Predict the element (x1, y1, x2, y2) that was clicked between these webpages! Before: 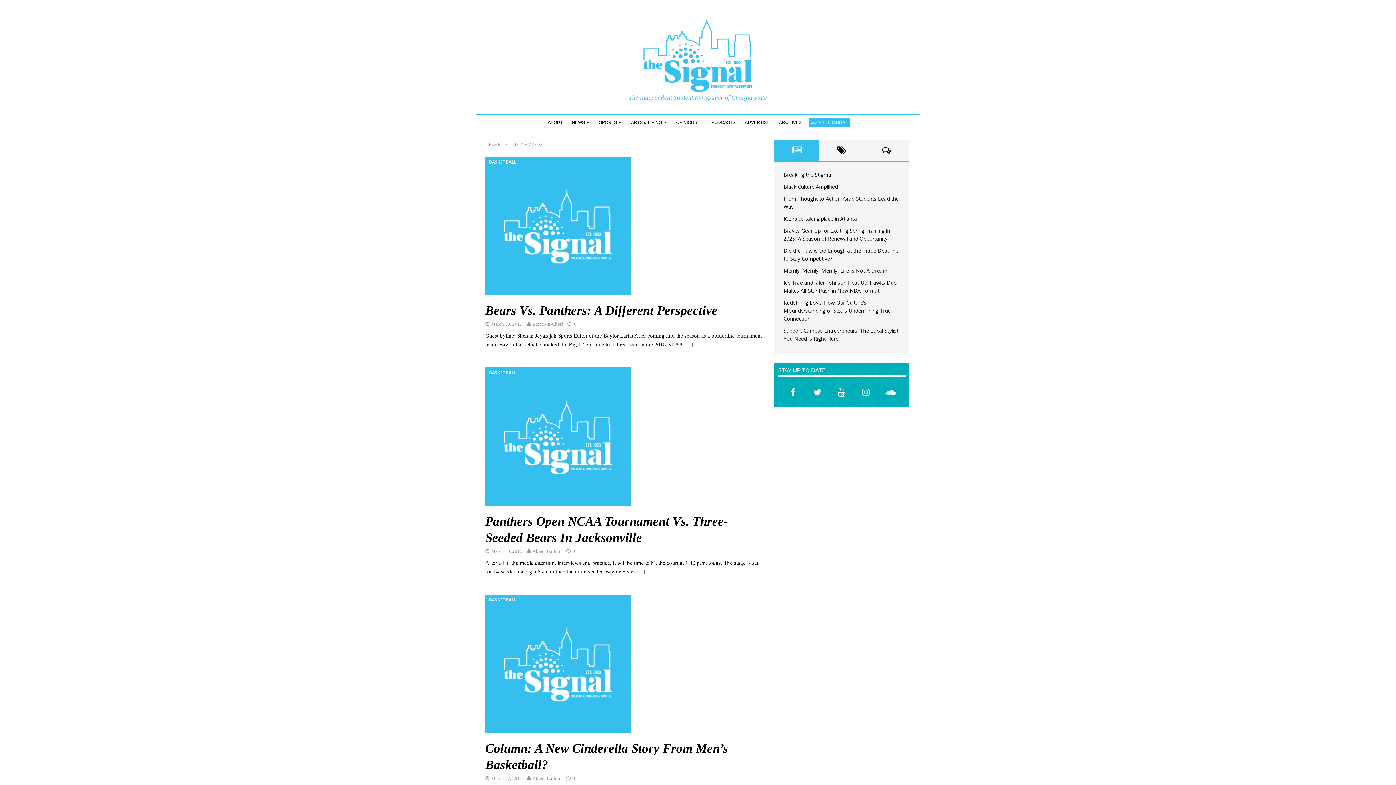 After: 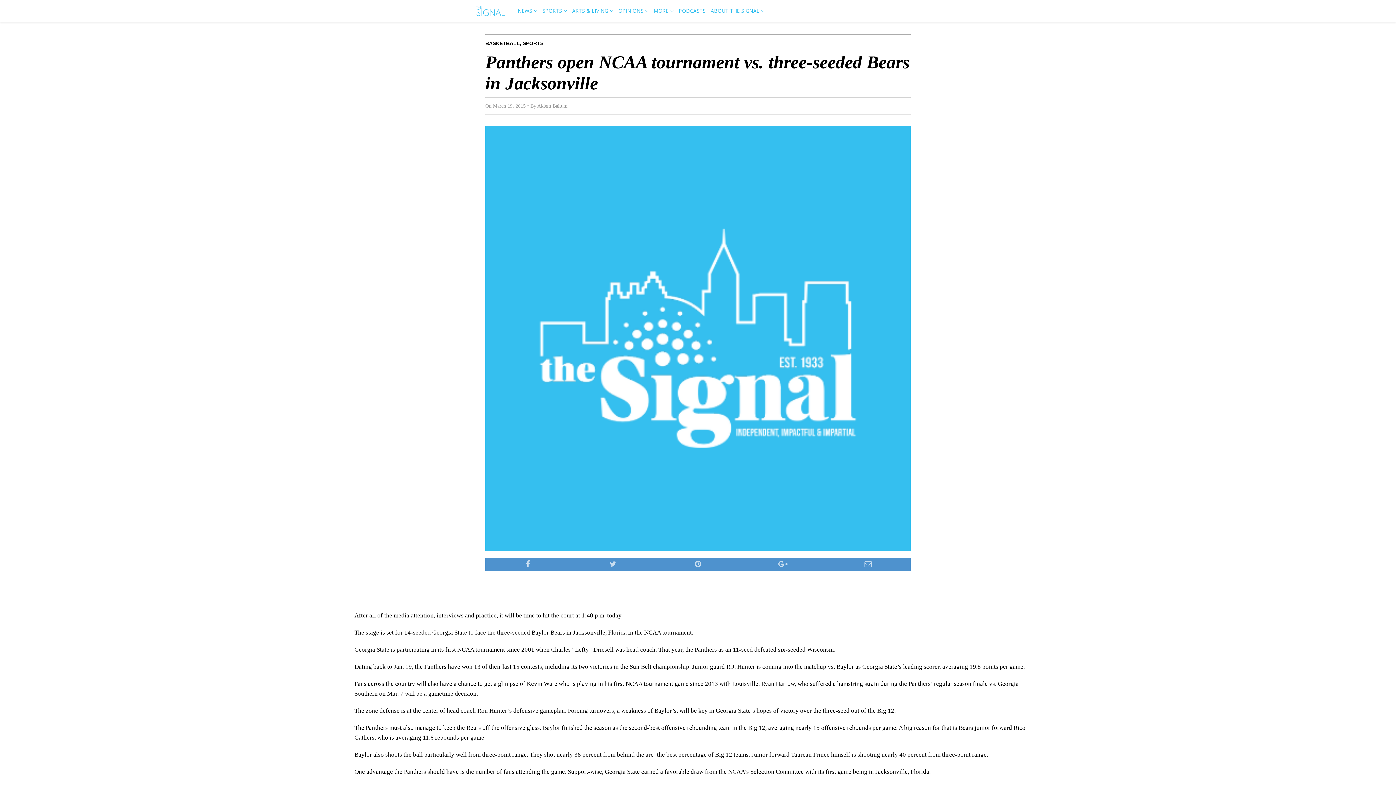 Action: bbox: (572, 548, 575, 554) label: 0